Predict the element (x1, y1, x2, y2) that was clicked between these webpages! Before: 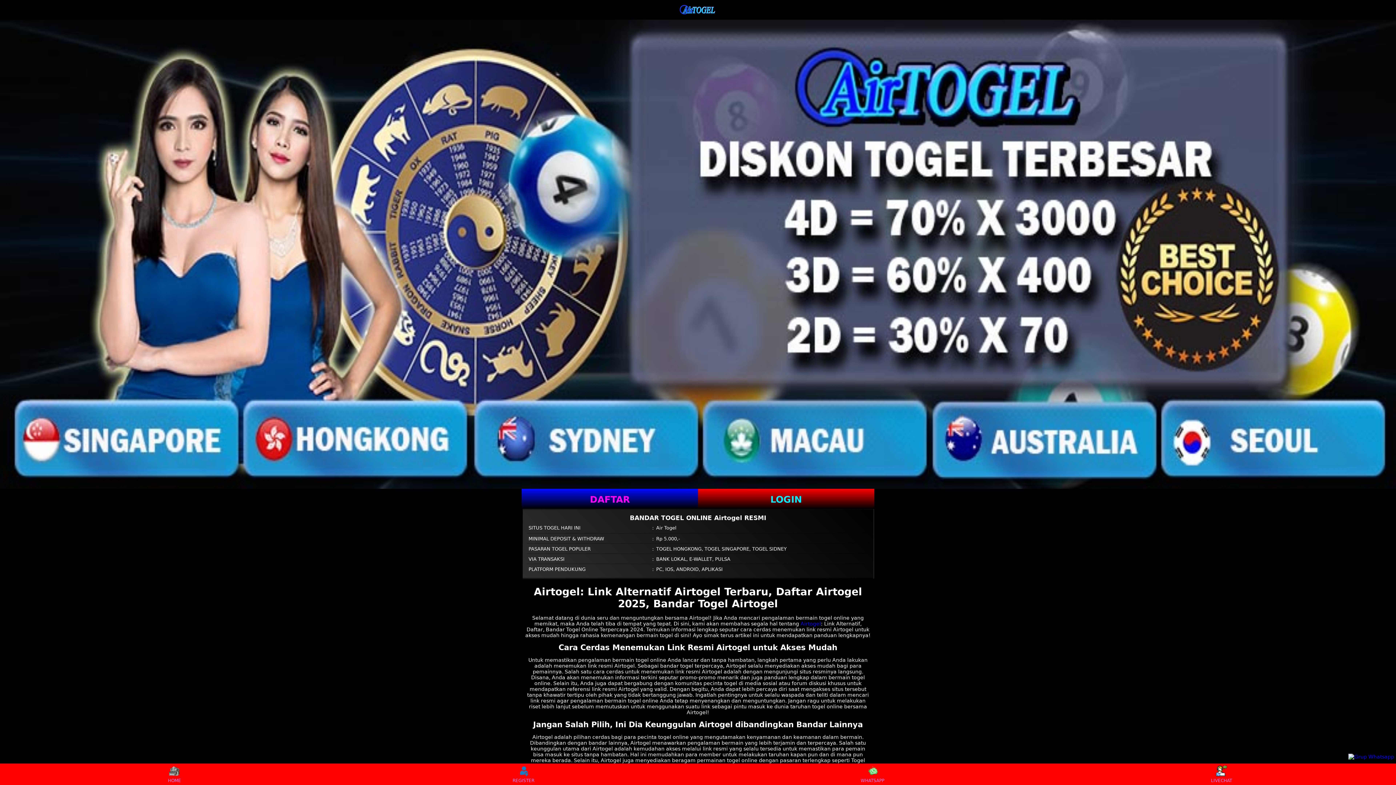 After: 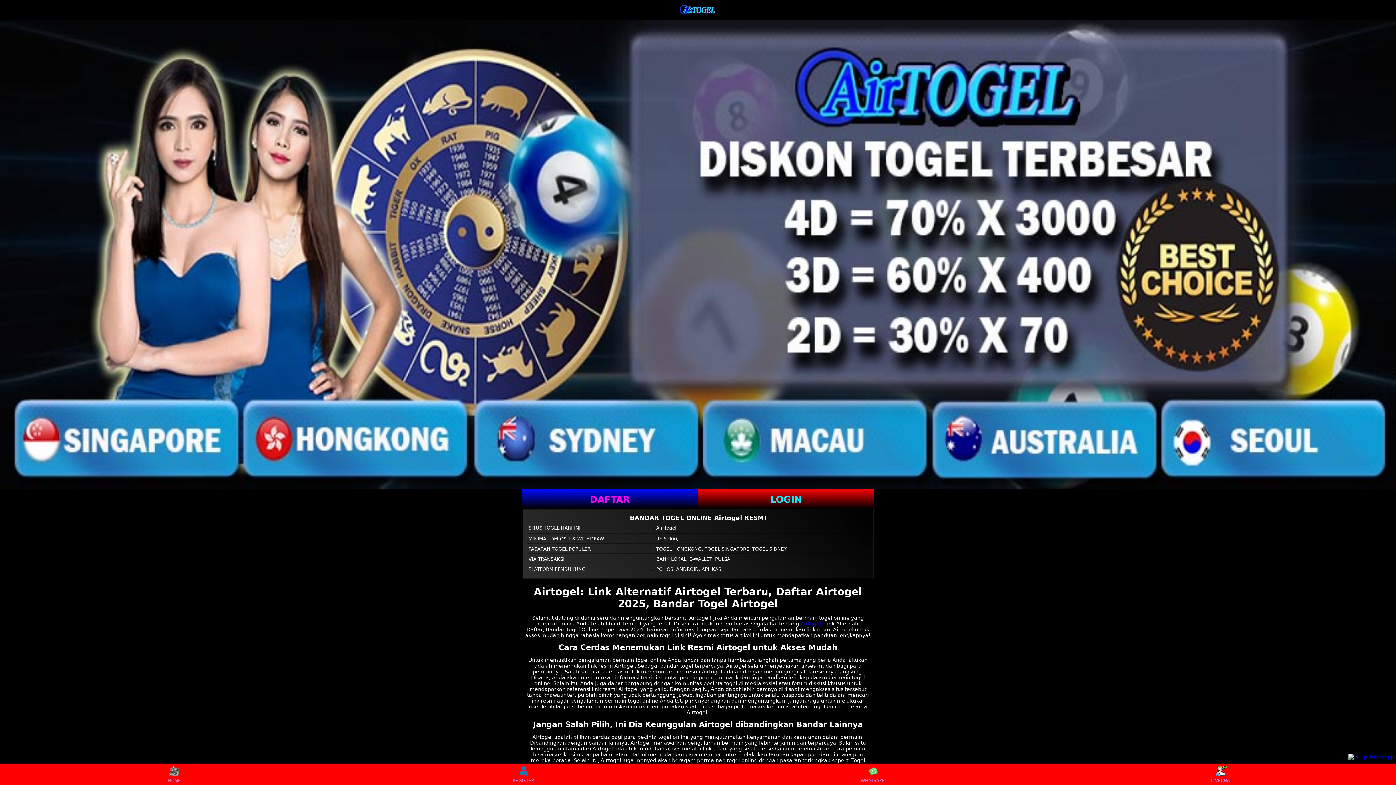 Action: bbox: (800, 621, 821, 626) label: Airtogel